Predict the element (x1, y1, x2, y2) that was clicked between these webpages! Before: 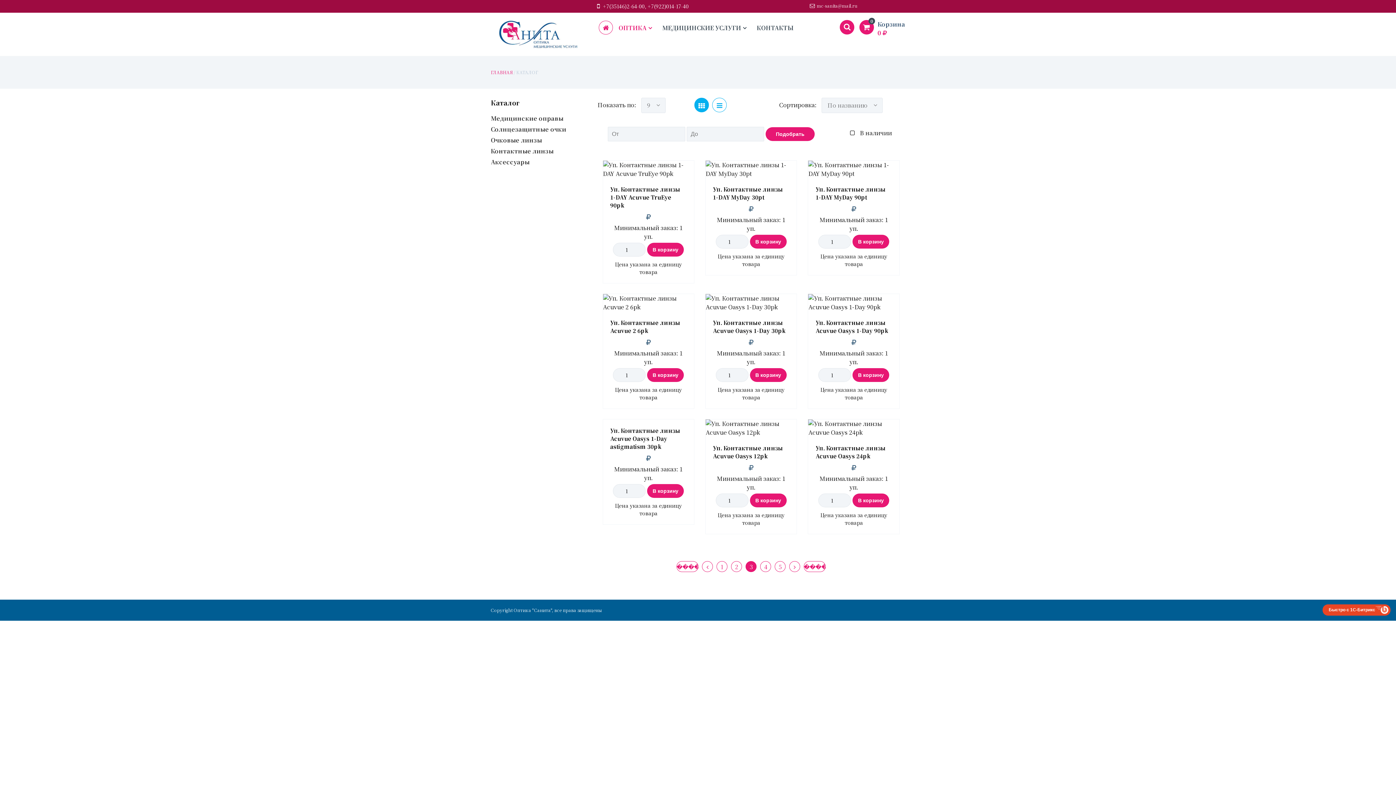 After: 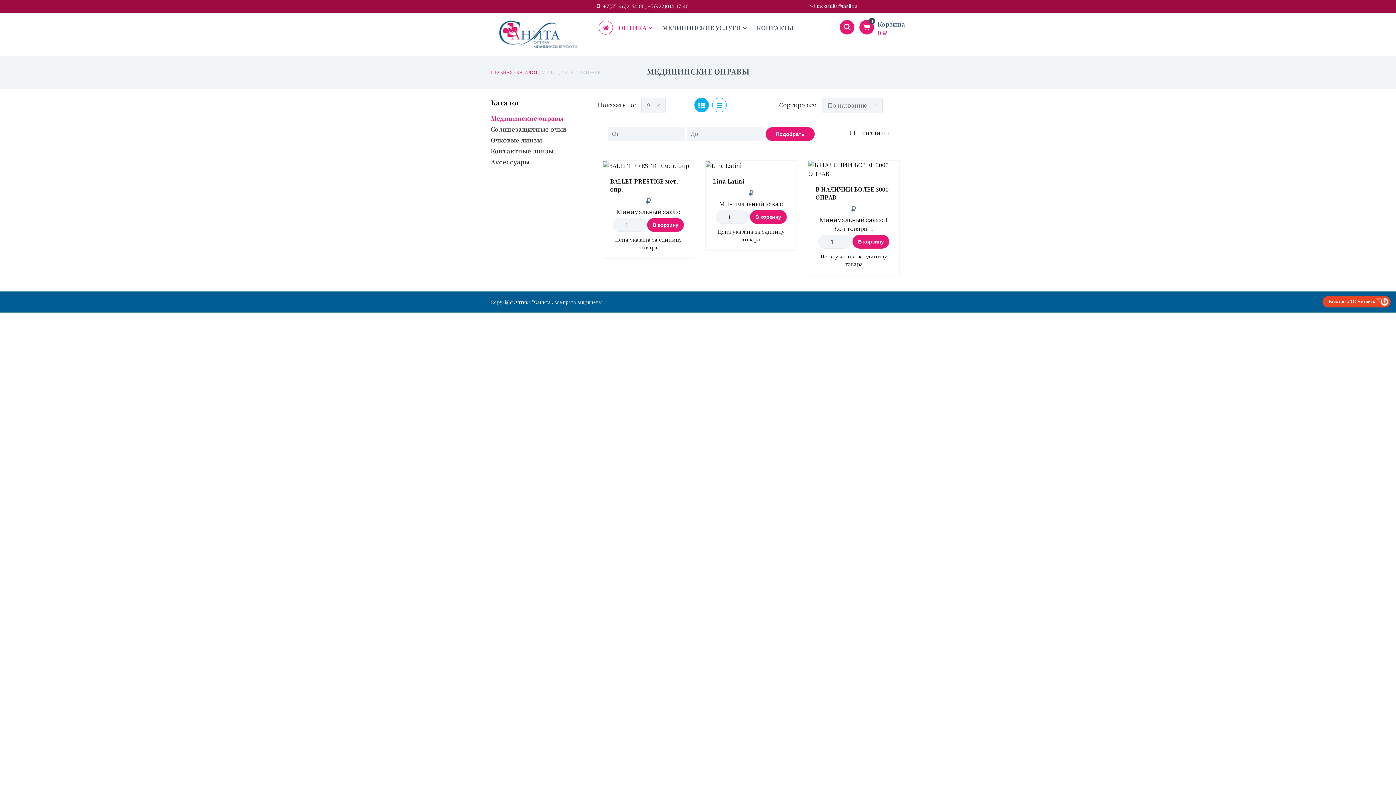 Action: label: Медицинские оправы bbox: (490, 114, 563, 122)